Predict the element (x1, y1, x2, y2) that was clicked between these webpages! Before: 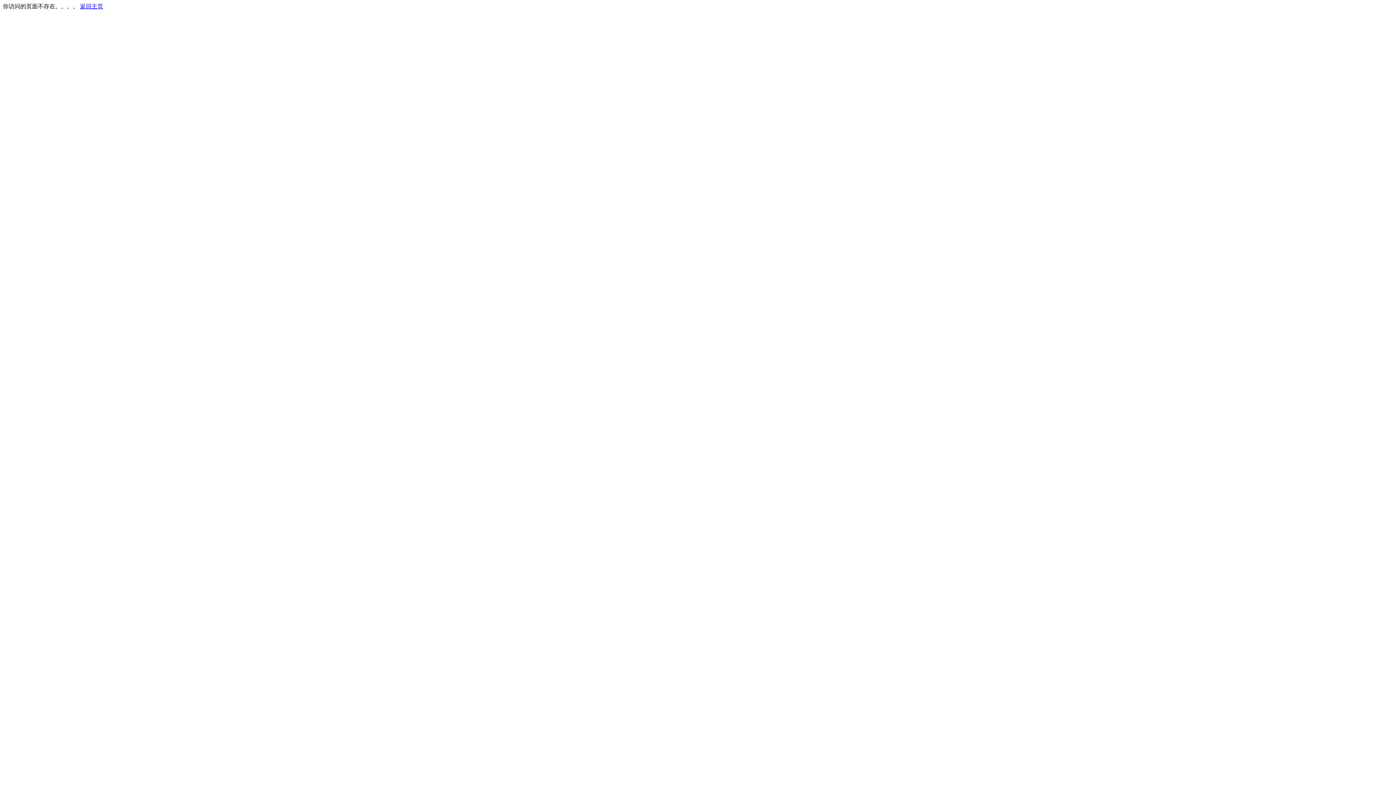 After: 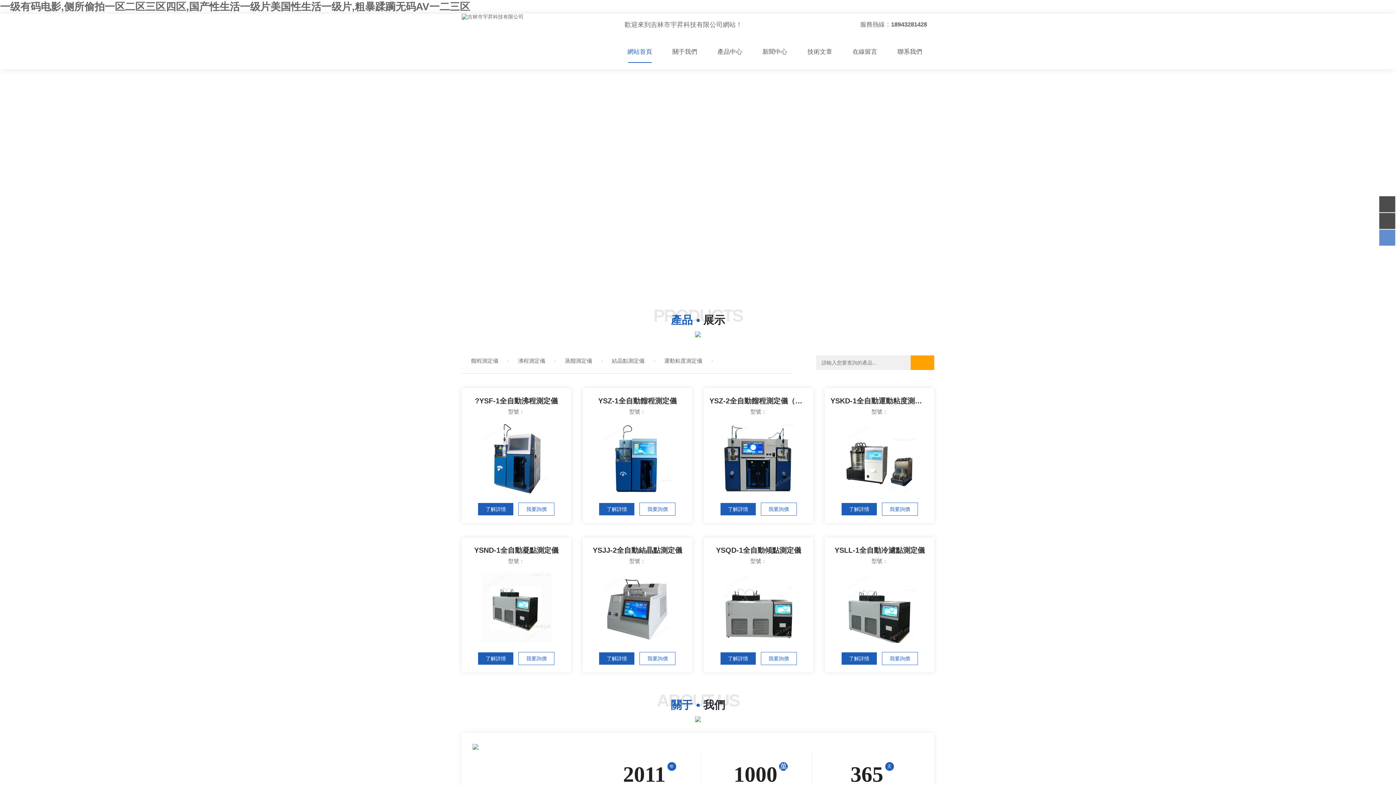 Action: bbox: (80, 3, 103, 9) label: 返回主页